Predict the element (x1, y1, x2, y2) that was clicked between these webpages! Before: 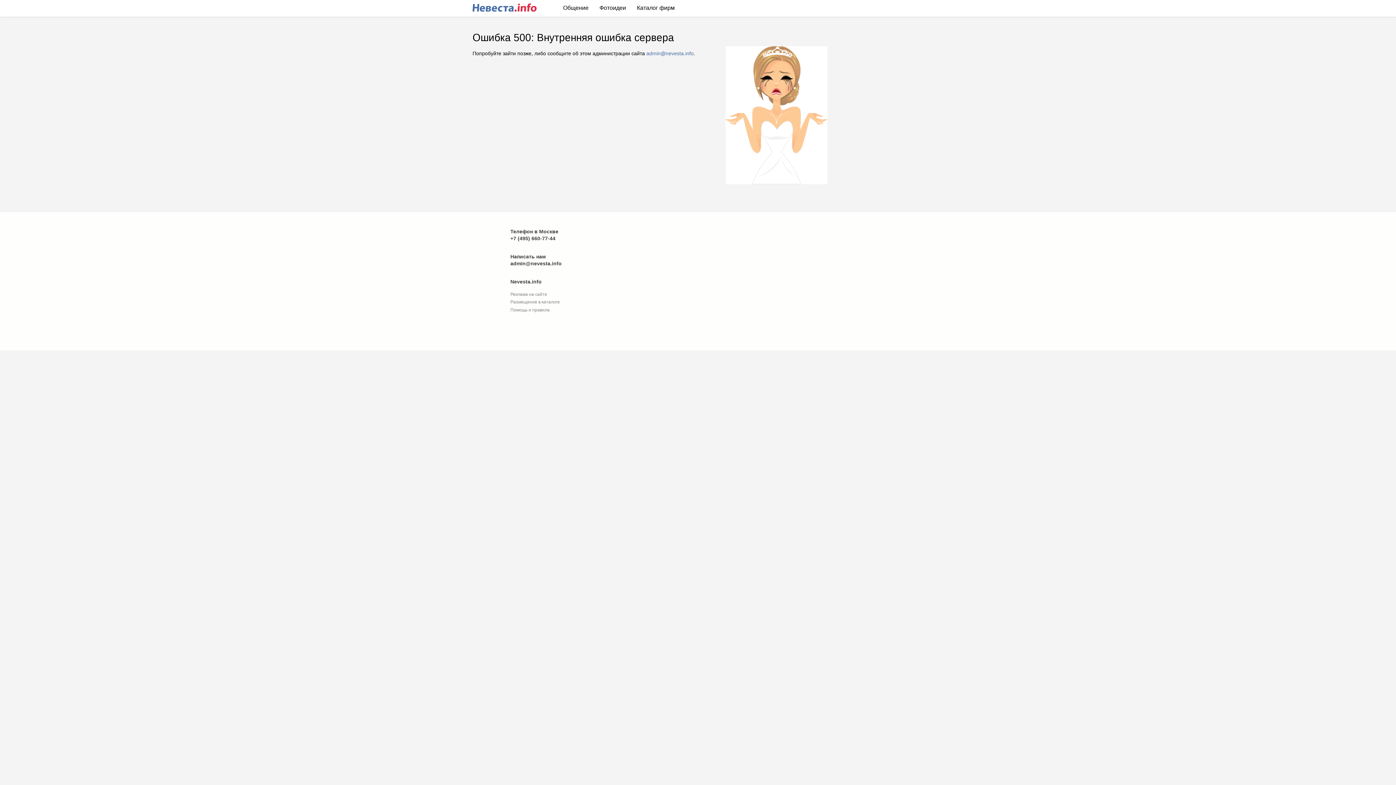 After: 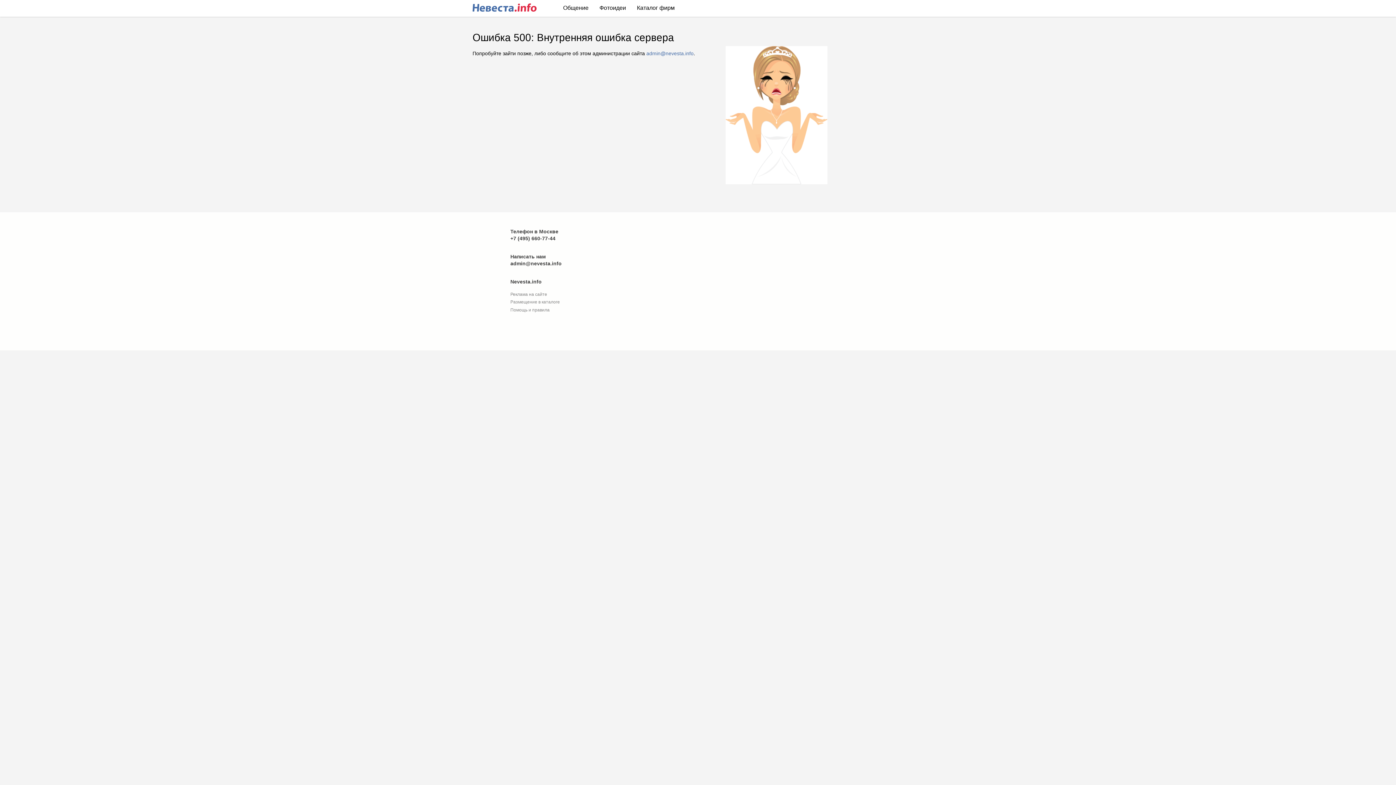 Action: label: Общение bbox: (557, 0, 594, 15)